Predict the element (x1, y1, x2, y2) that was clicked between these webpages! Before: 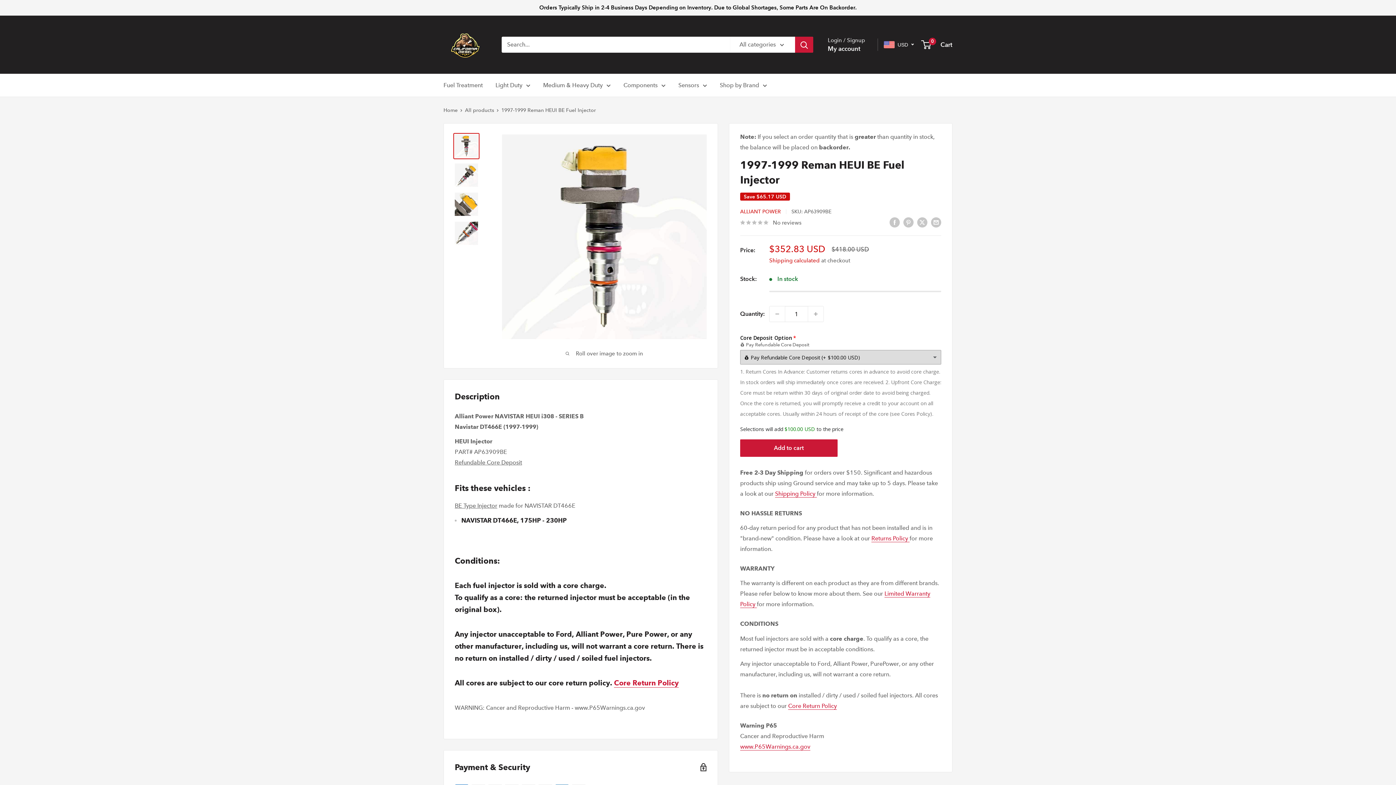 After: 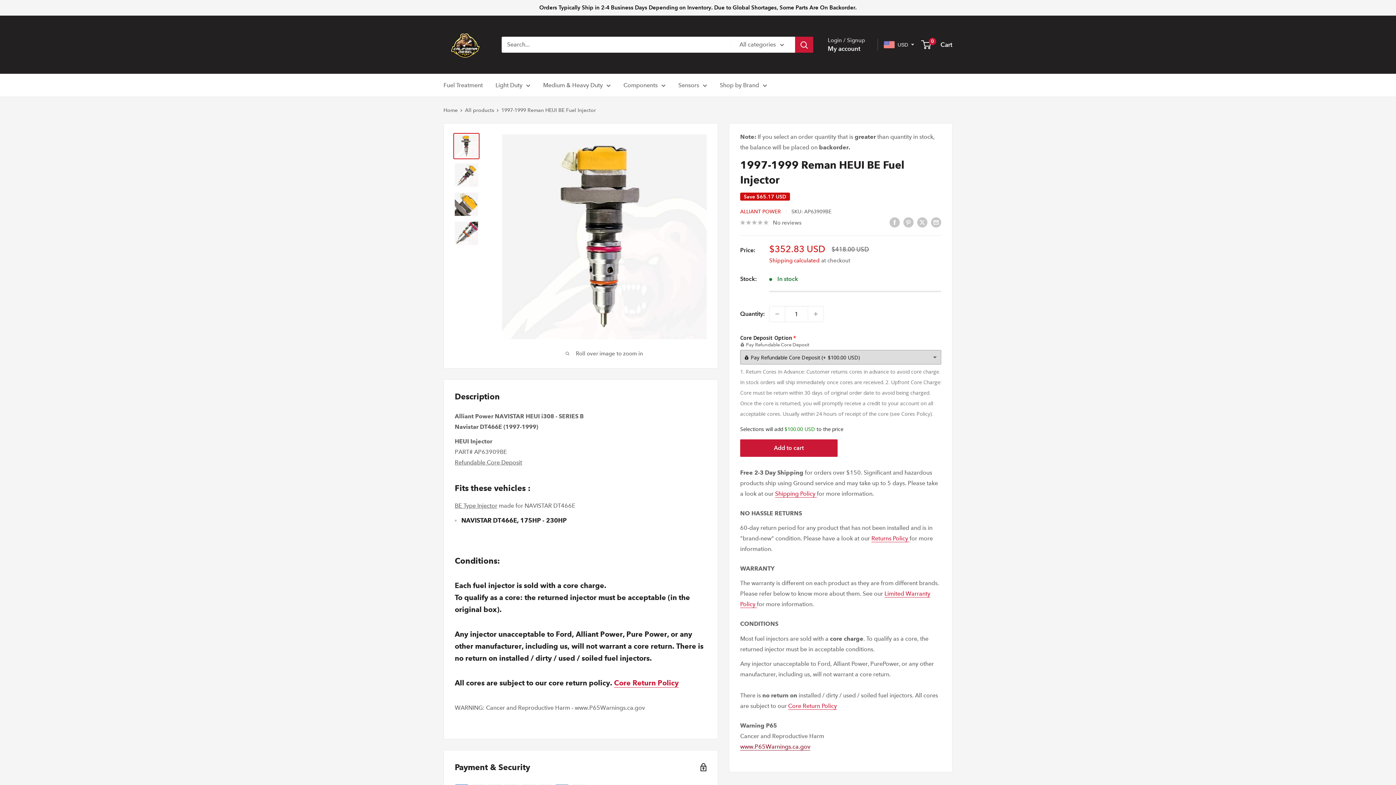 Action: bbox: (740, 743, 810, 750) label: www.P65Warnings.ca.gov